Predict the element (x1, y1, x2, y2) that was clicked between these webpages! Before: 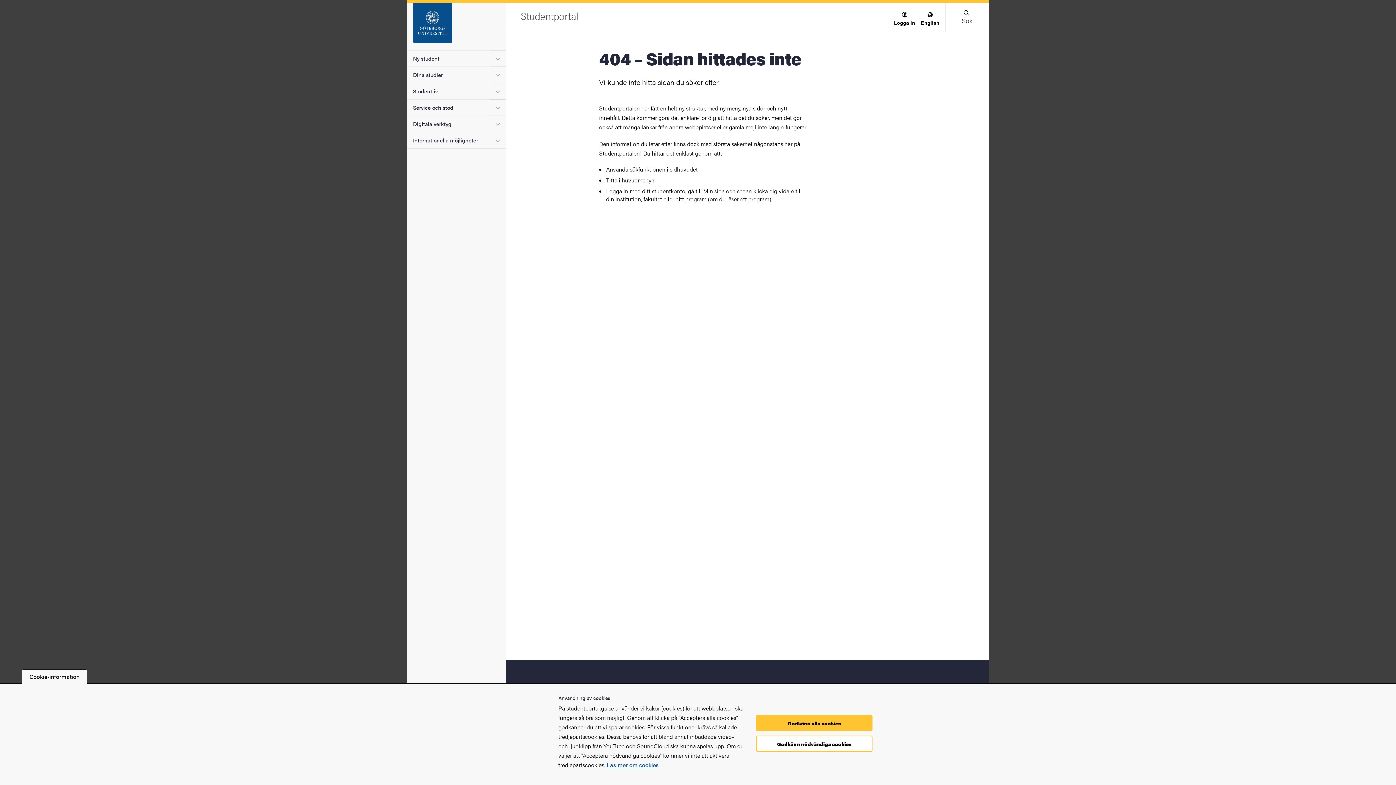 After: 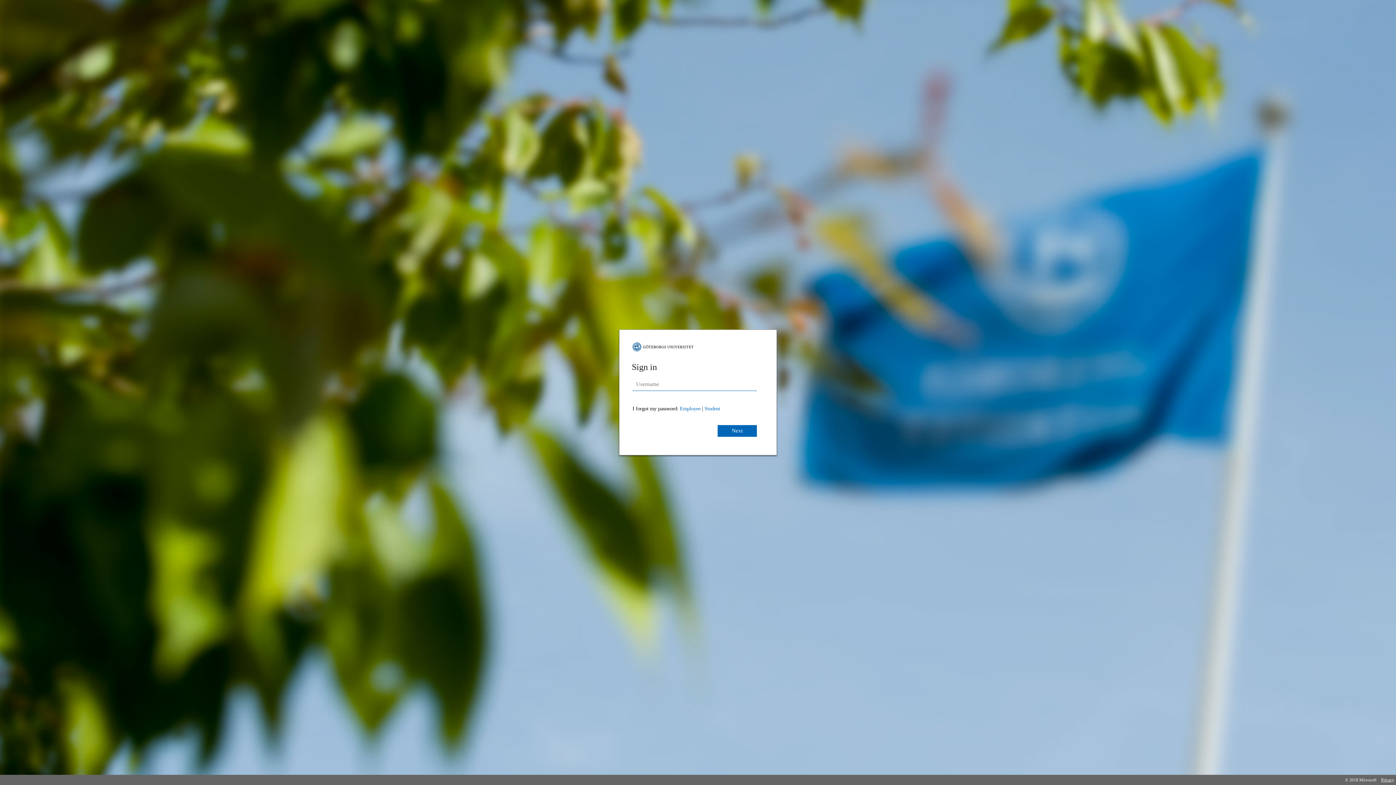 Action: label: Logga in bbox: (891, 8, 918, 28)